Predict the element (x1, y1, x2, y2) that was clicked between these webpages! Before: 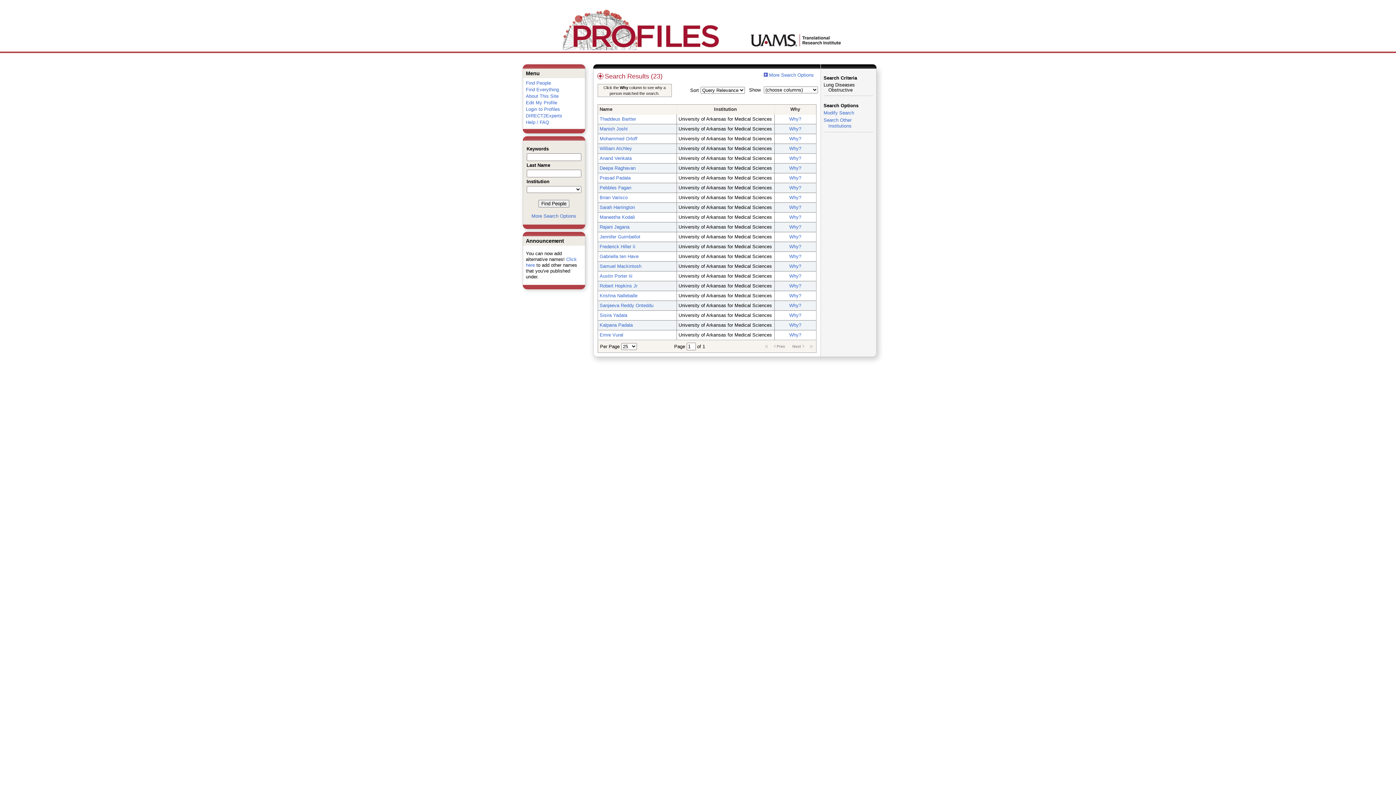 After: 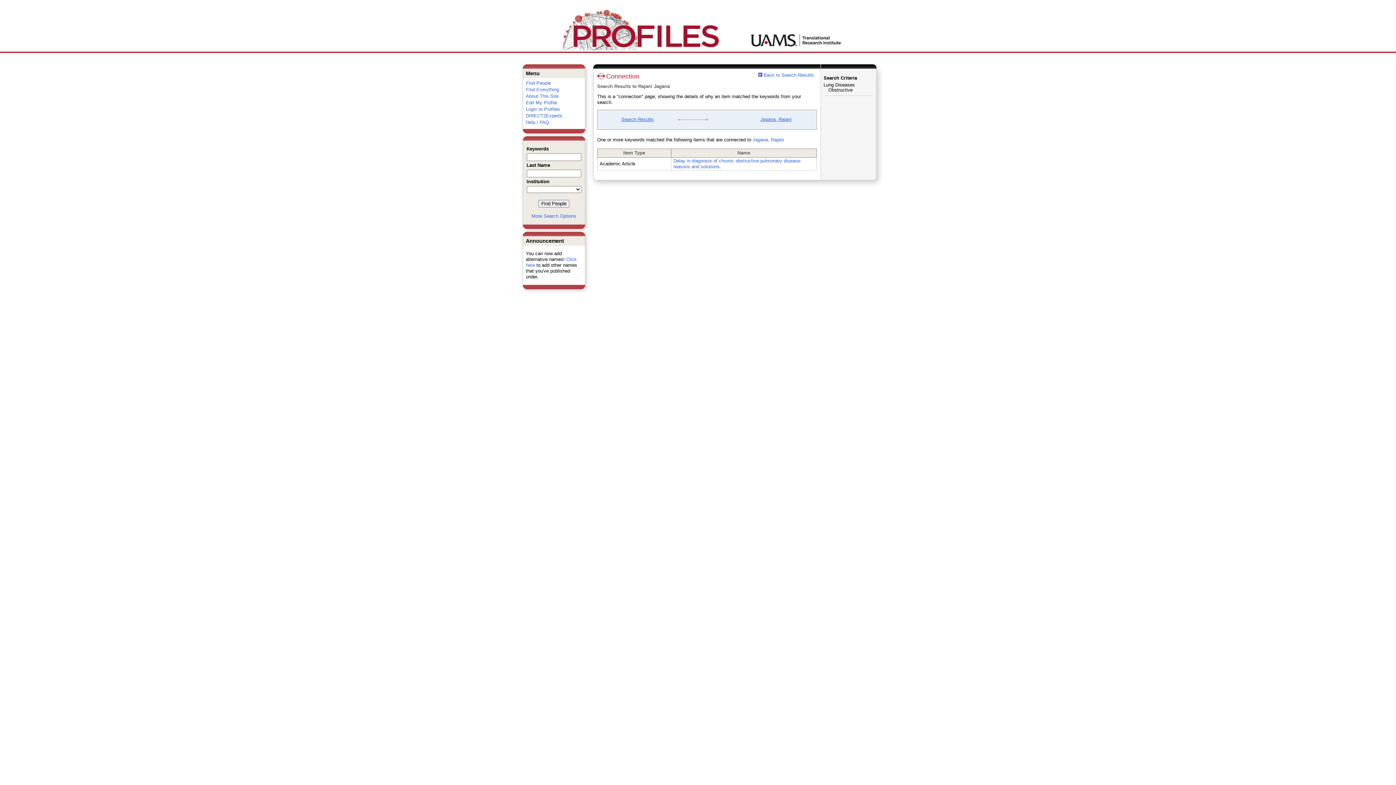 Action: label: Why? bbox: (789, 224, 801, 229)